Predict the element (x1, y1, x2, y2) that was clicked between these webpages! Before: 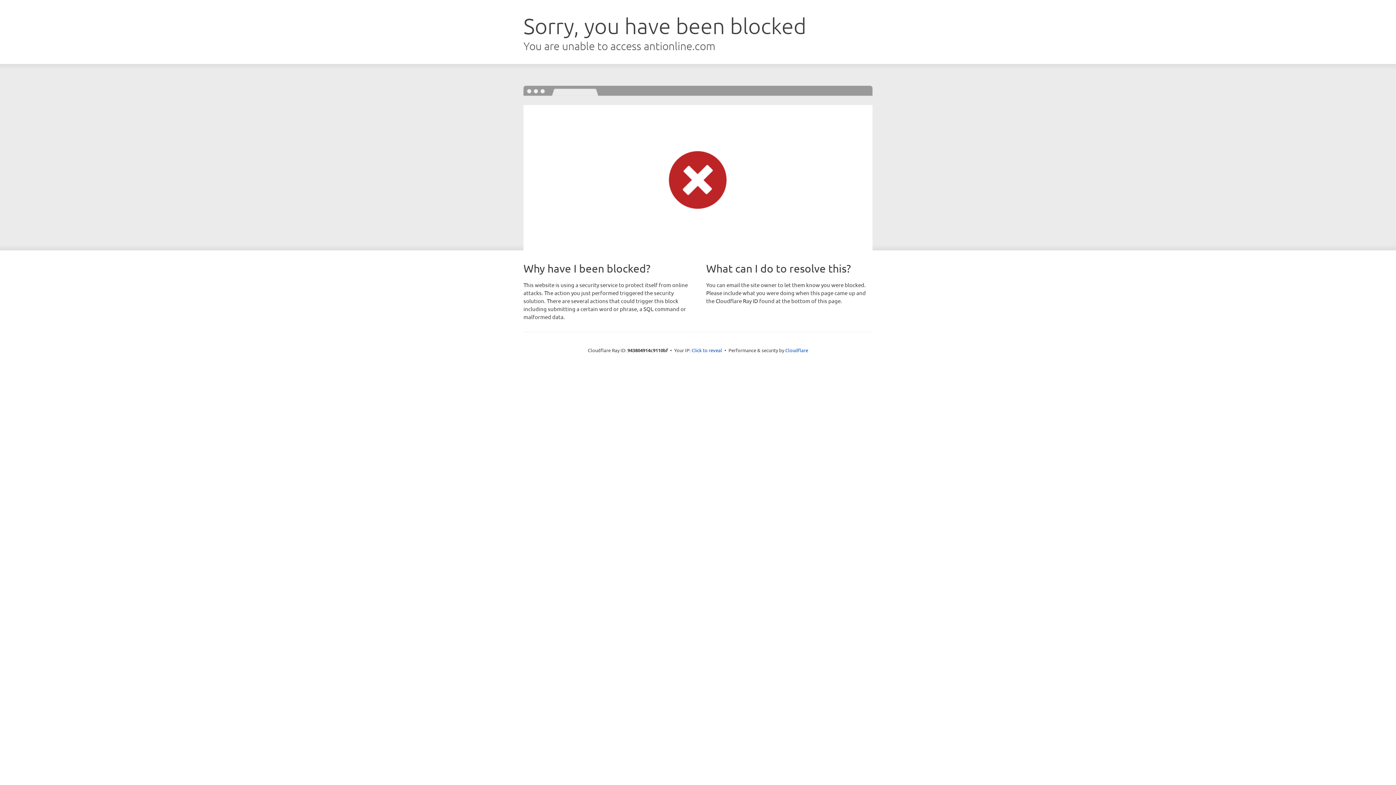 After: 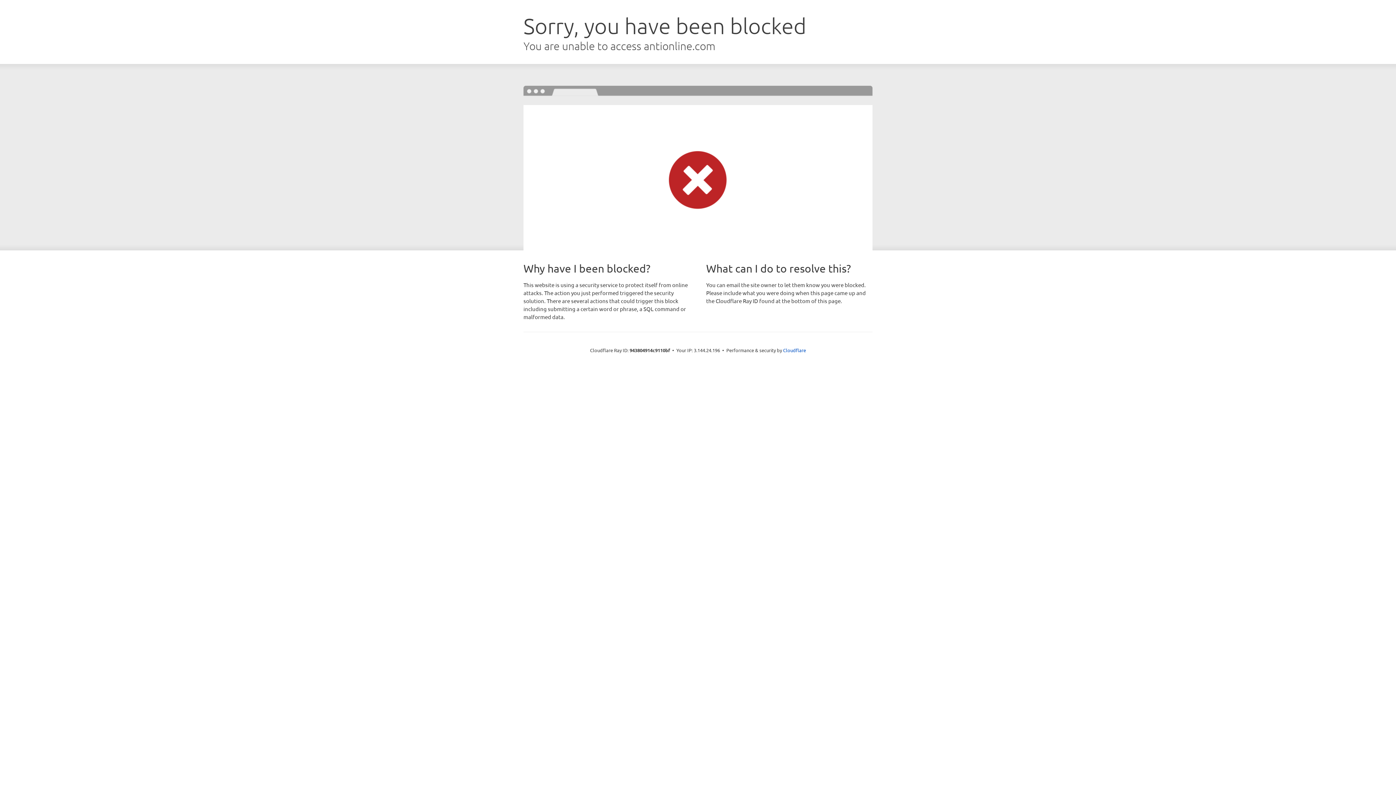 Action: bbox: (691, 346, 722, 353) label: Click to reveal